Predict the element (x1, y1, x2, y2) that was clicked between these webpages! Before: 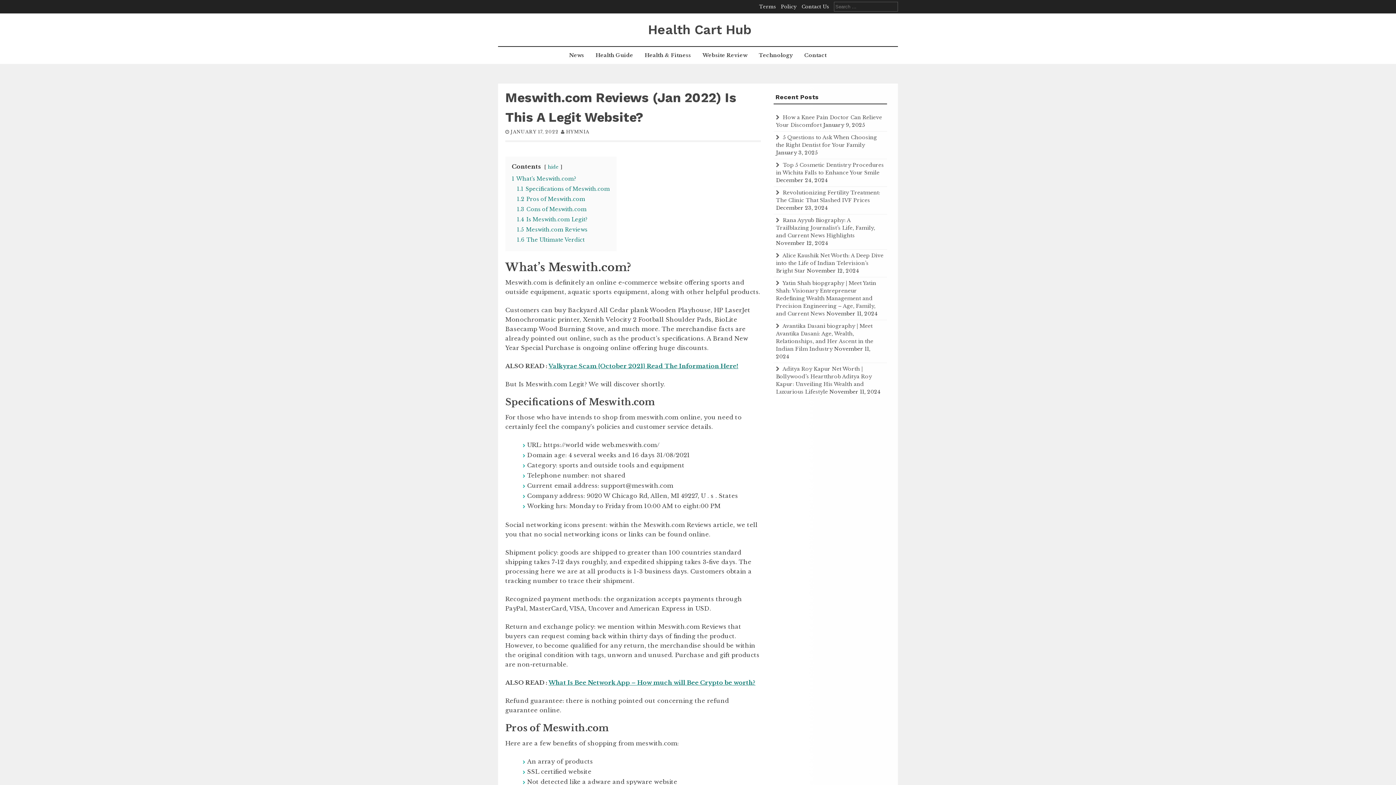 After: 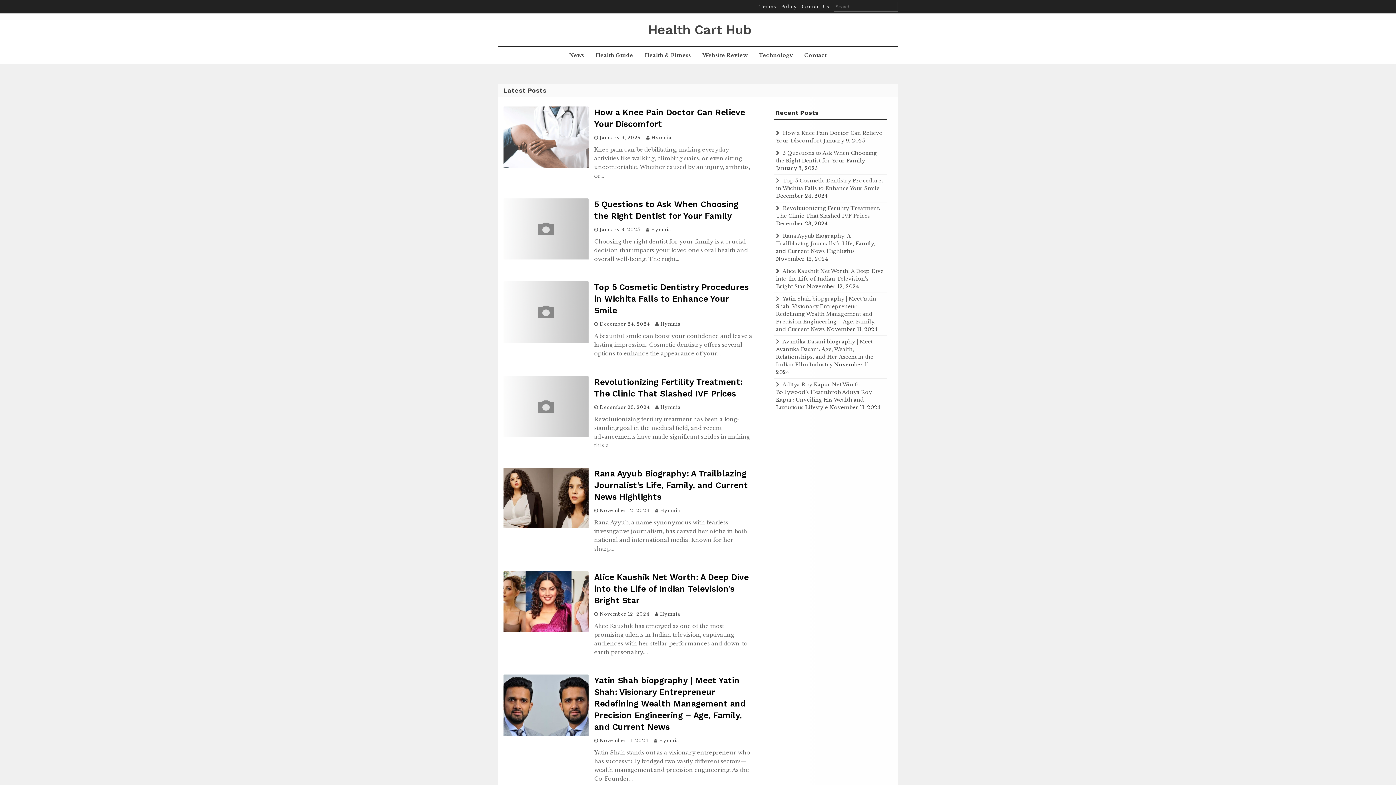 Action: bbox: (648, 22, 751, 37) label: Health Cart Hub